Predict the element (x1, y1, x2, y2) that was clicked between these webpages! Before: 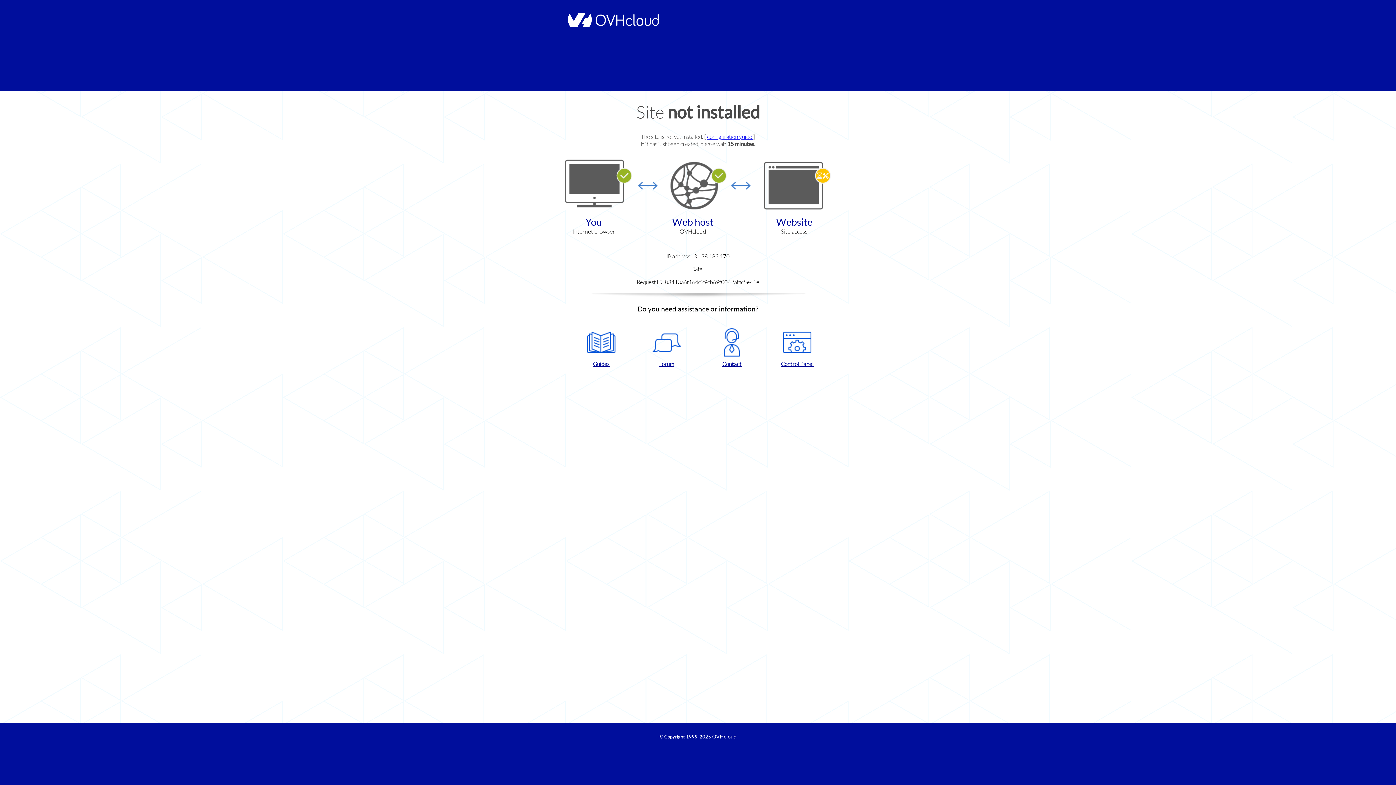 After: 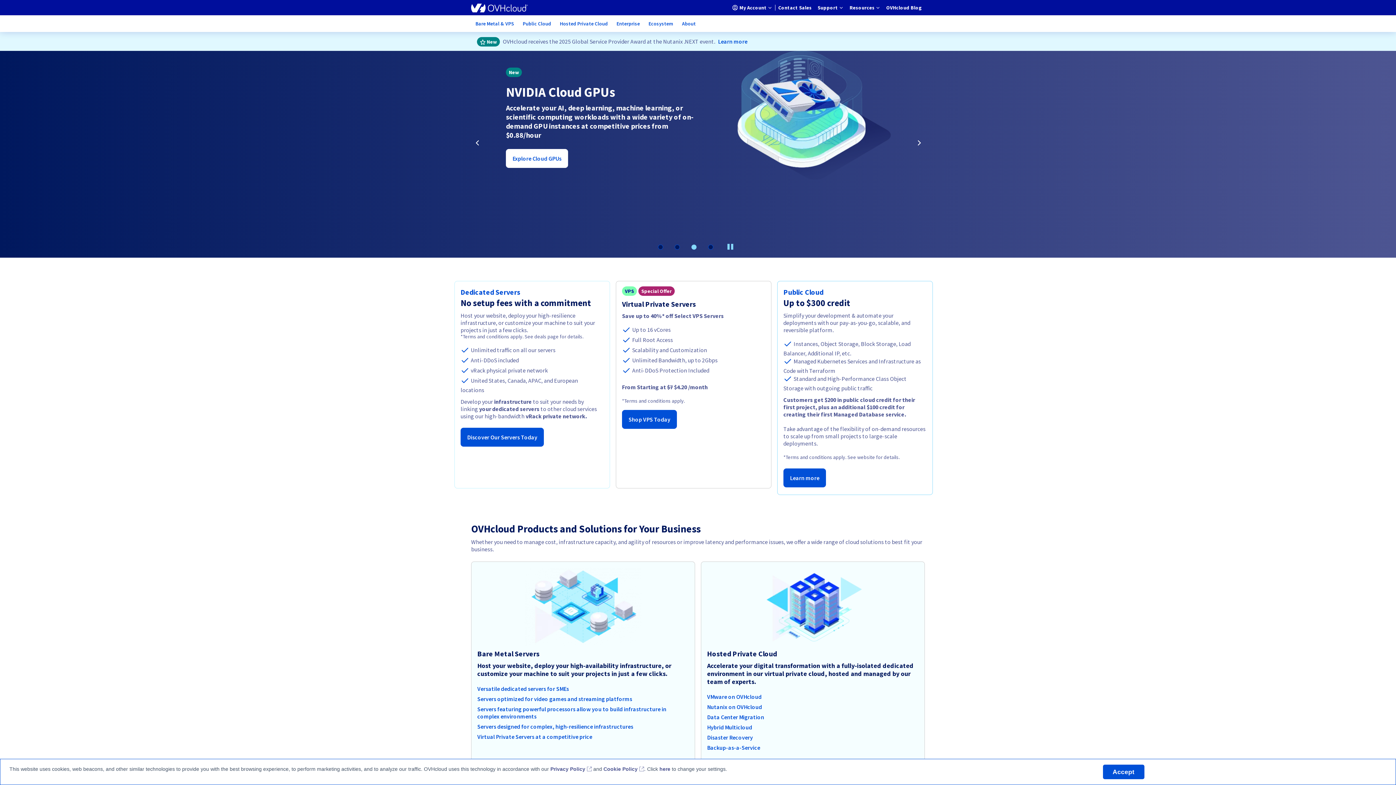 Action: bbox: (564, 22, 658, 28)